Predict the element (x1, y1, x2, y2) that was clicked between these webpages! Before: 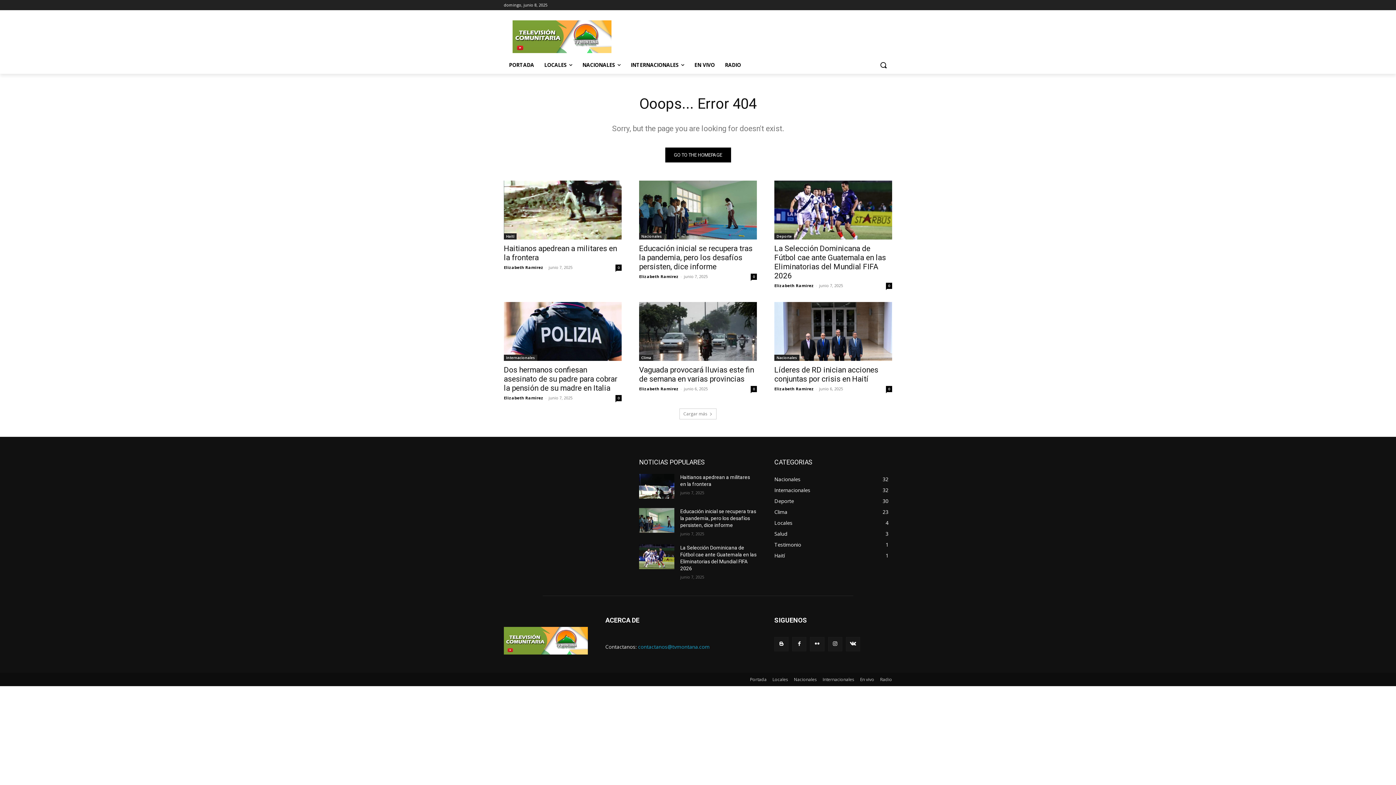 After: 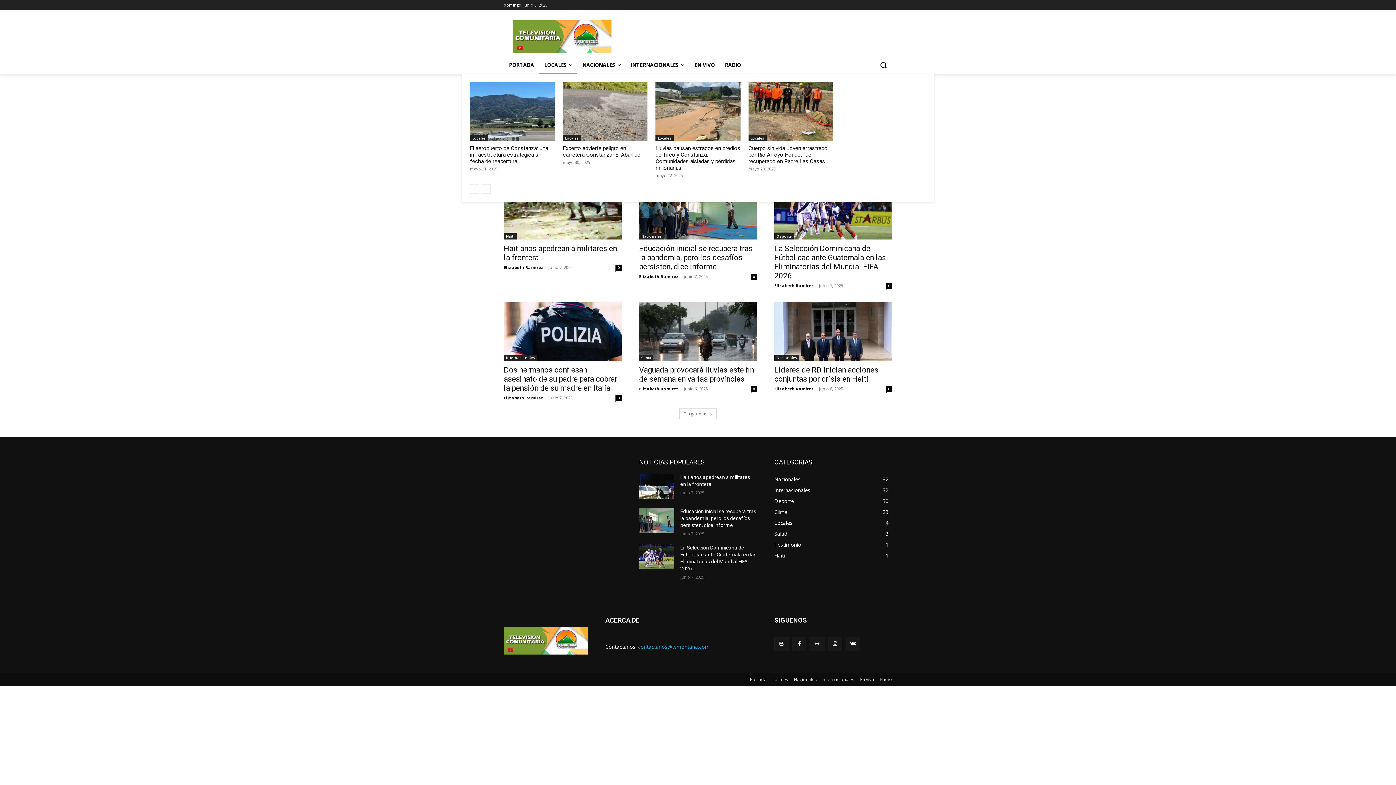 Action: bbox: (539, 56, 577, 73) label: LOCALES